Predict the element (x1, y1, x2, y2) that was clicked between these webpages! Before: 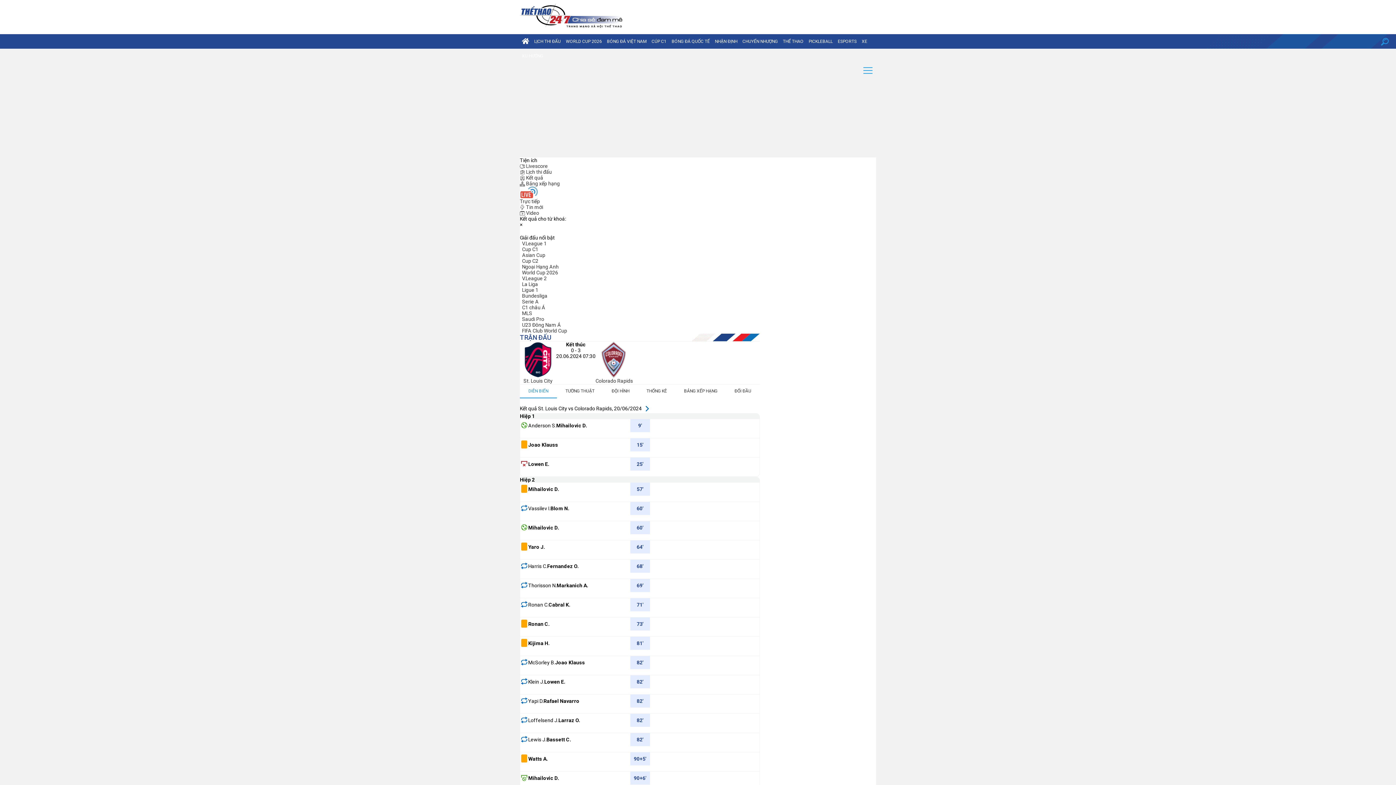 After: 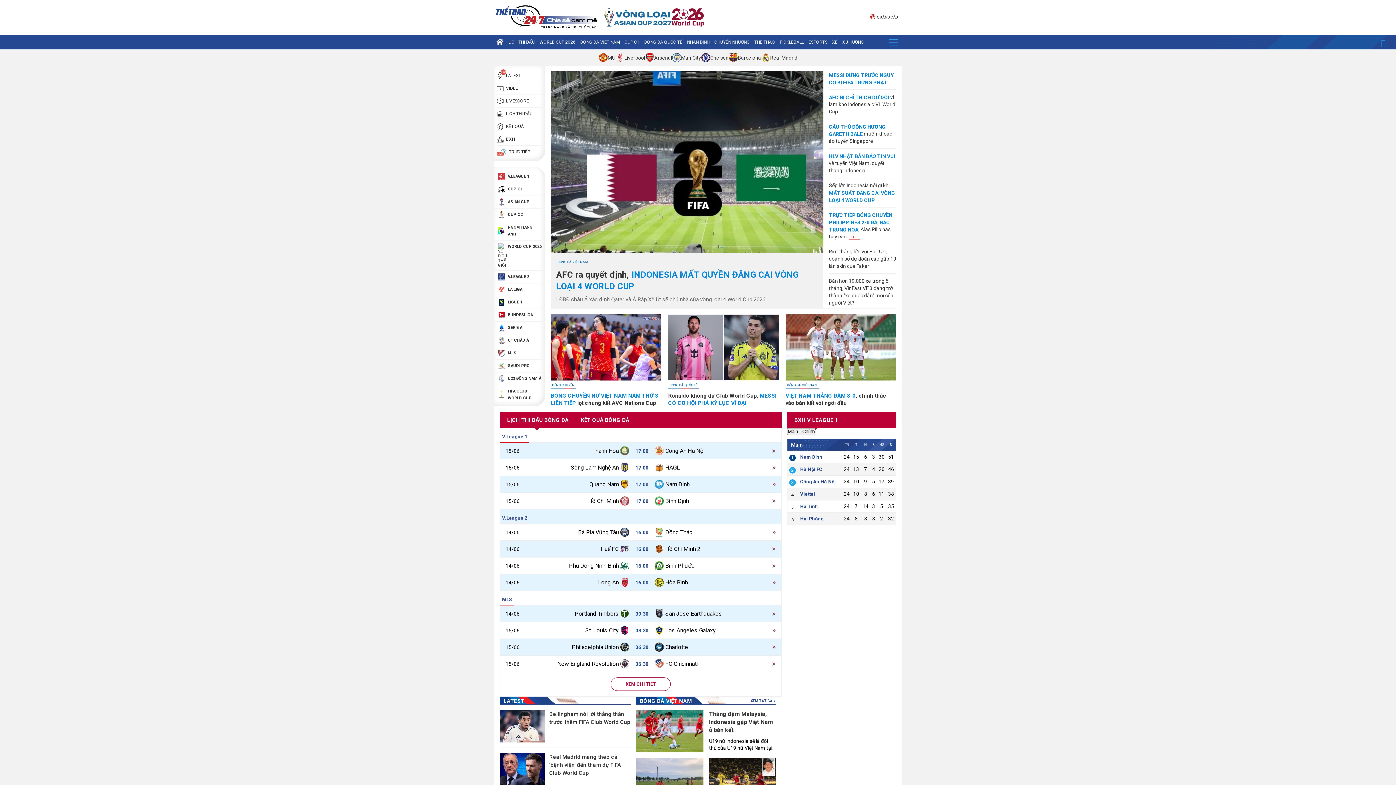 Action: bbox: (520, 3, 622, 29)